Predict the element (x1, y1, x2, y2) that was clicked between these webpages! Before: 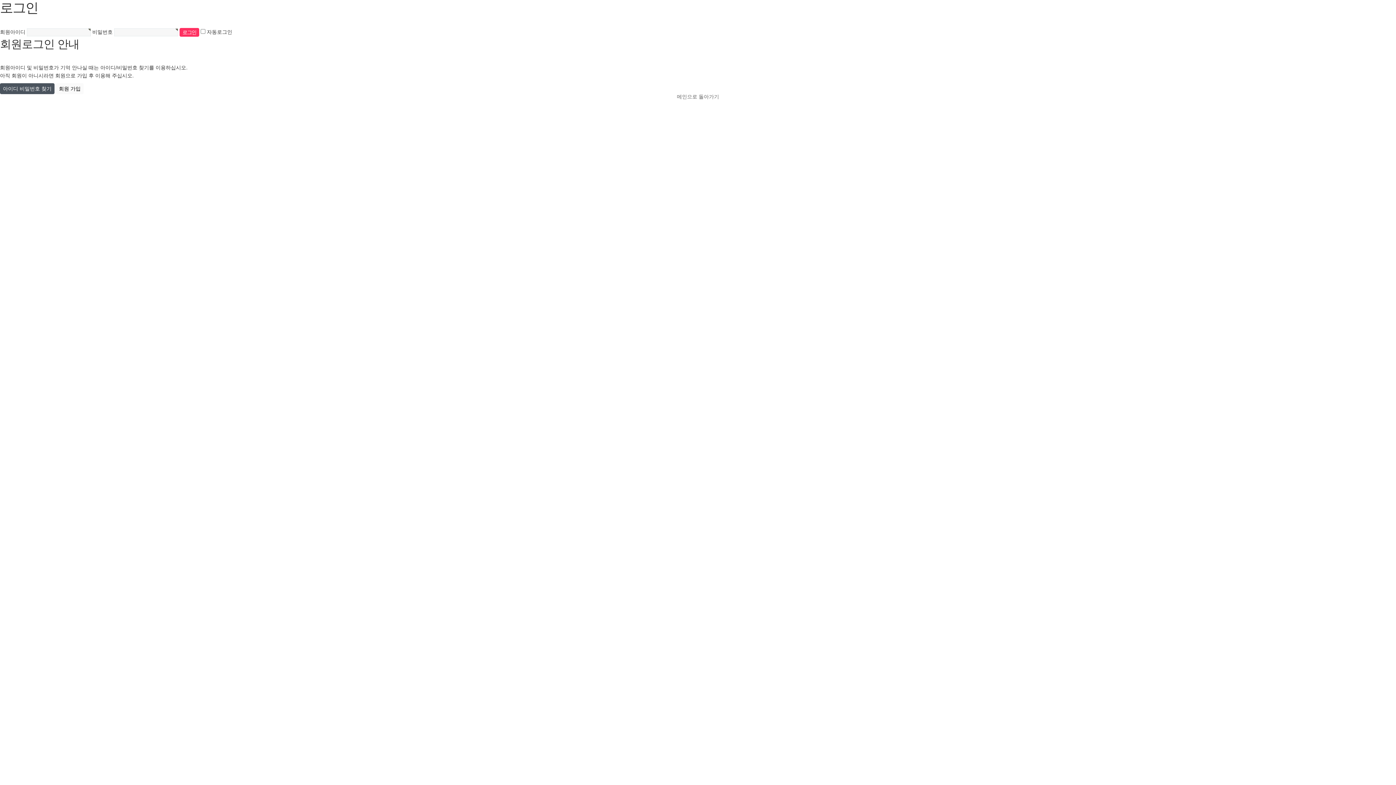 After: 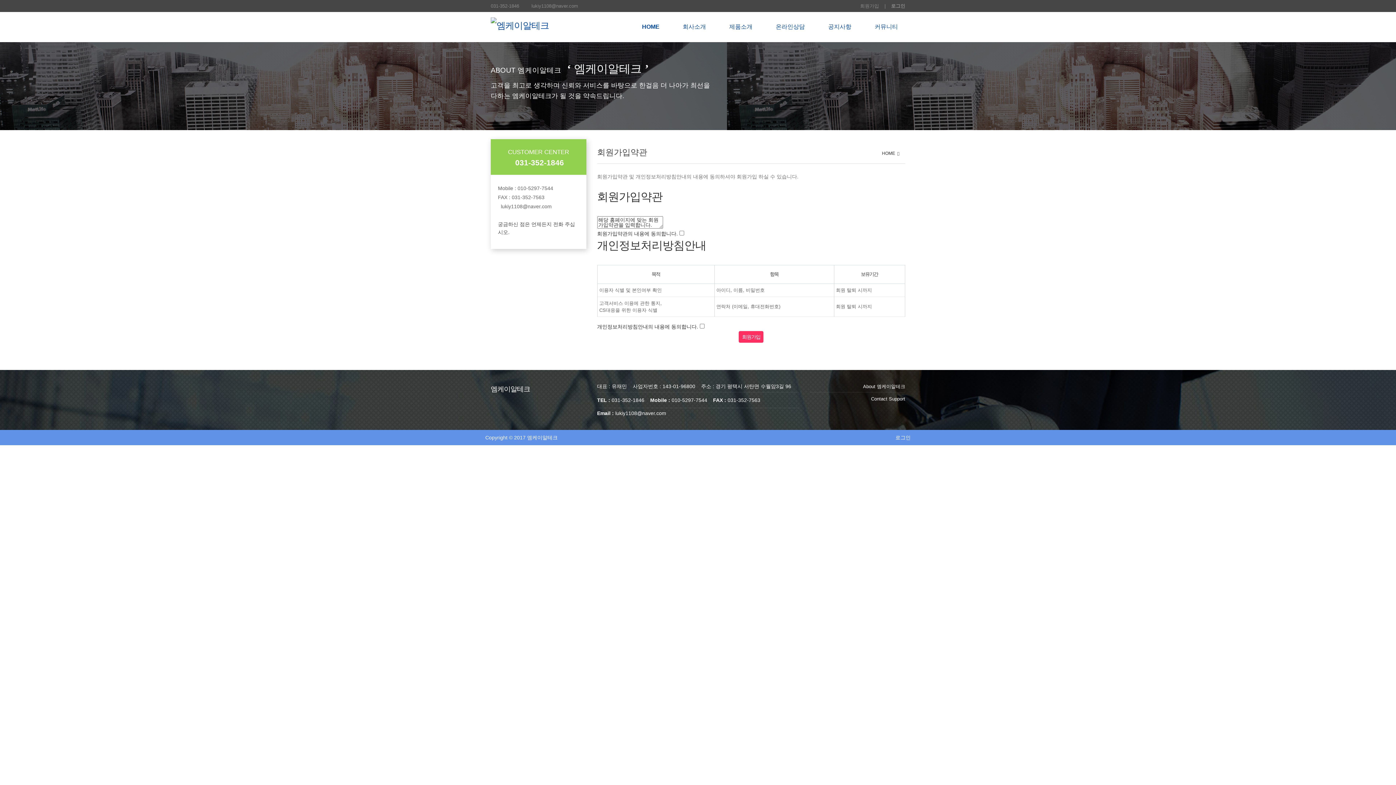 Action: bbox: (56, 83, 83, 94) label: 회원 가입